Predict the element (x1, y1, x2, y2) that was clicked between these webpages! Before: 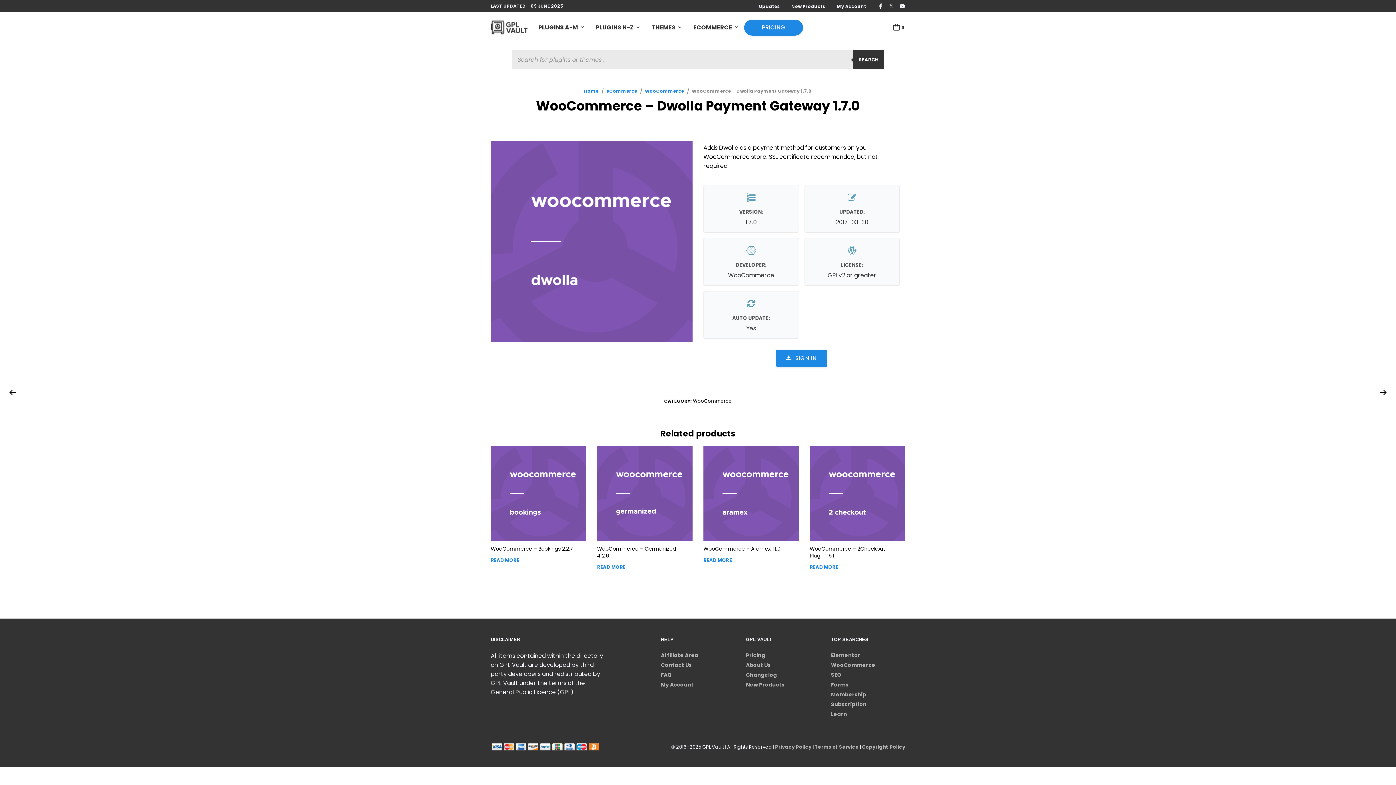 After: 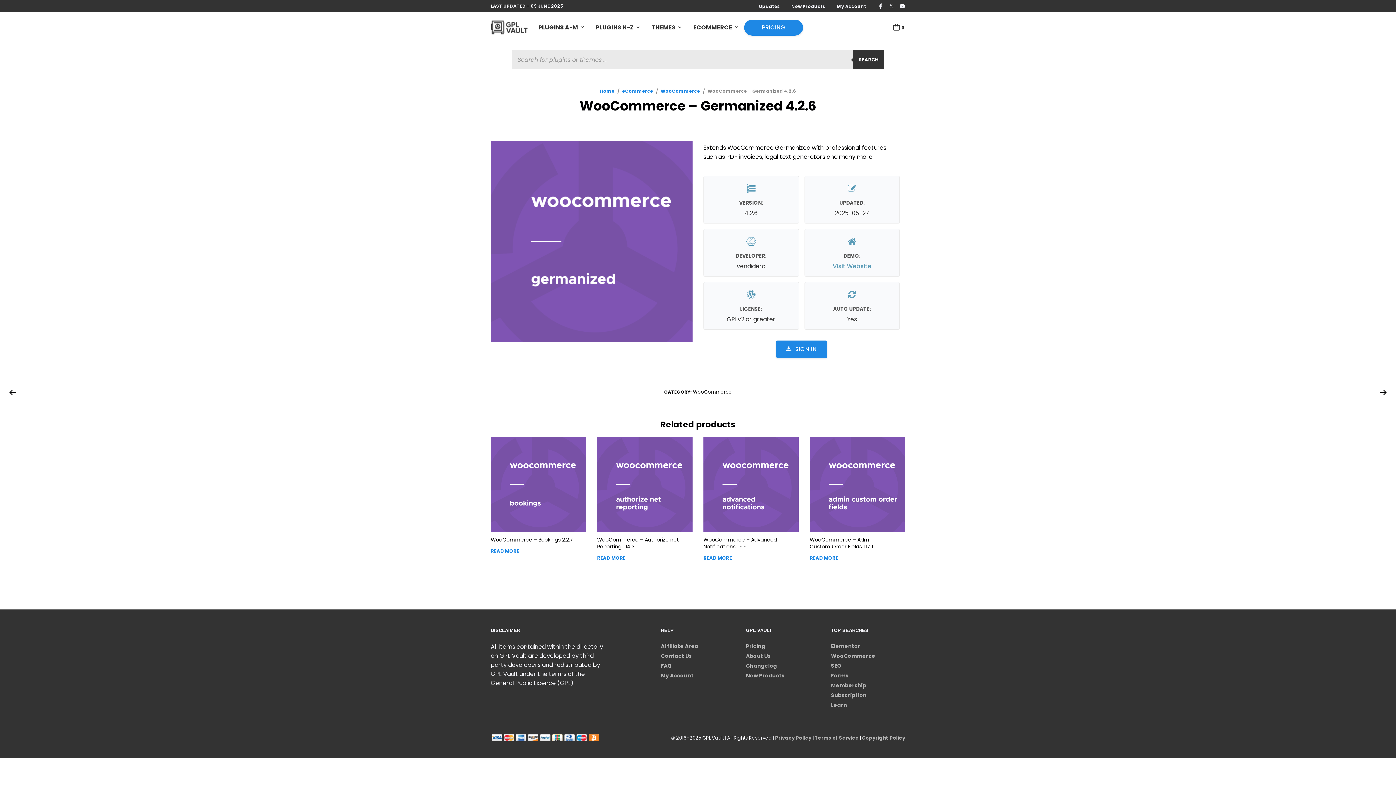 Action: bbox: (597, 446, 692, 541)